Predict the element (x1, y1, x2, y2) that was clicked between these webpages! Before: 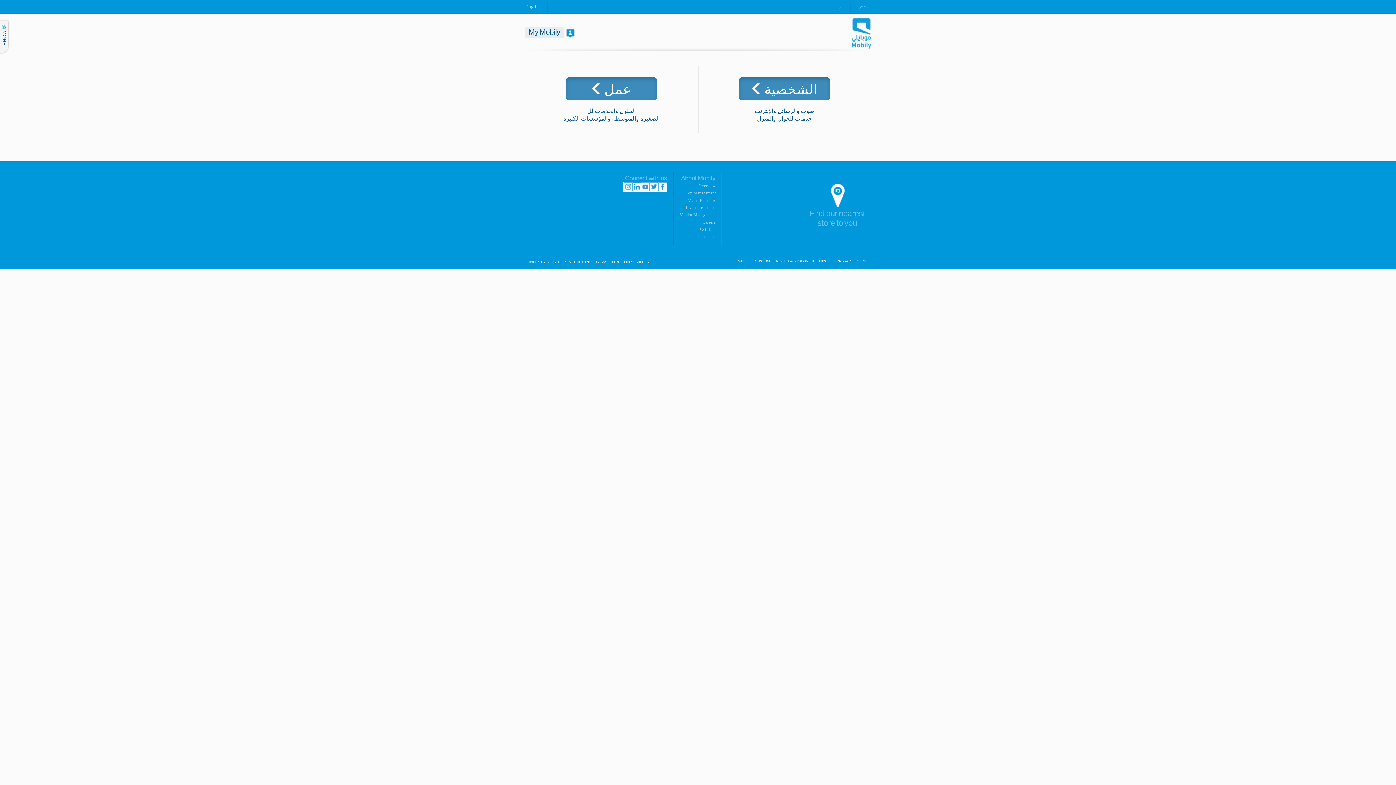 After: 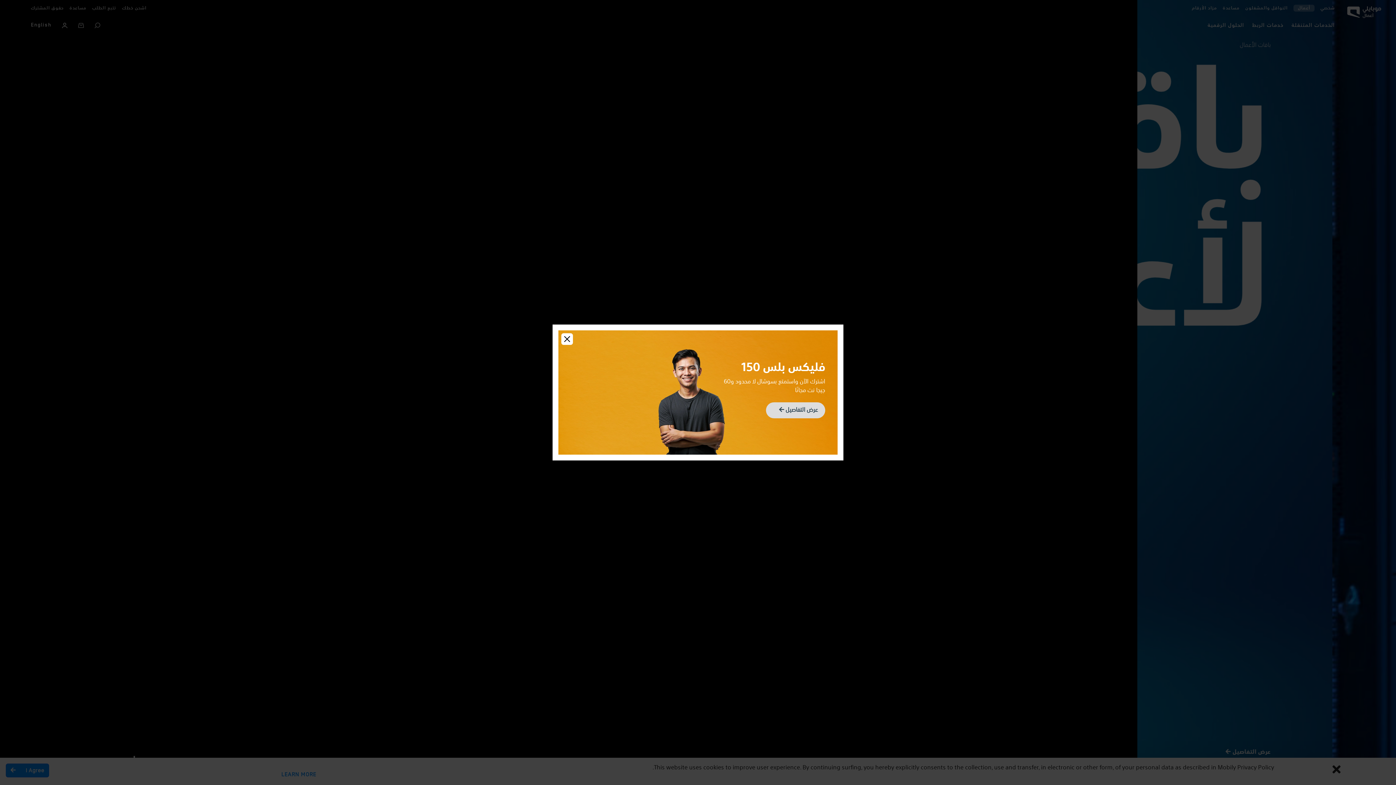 Action: bbox: (833, 0, 844, 14) label: أعمال